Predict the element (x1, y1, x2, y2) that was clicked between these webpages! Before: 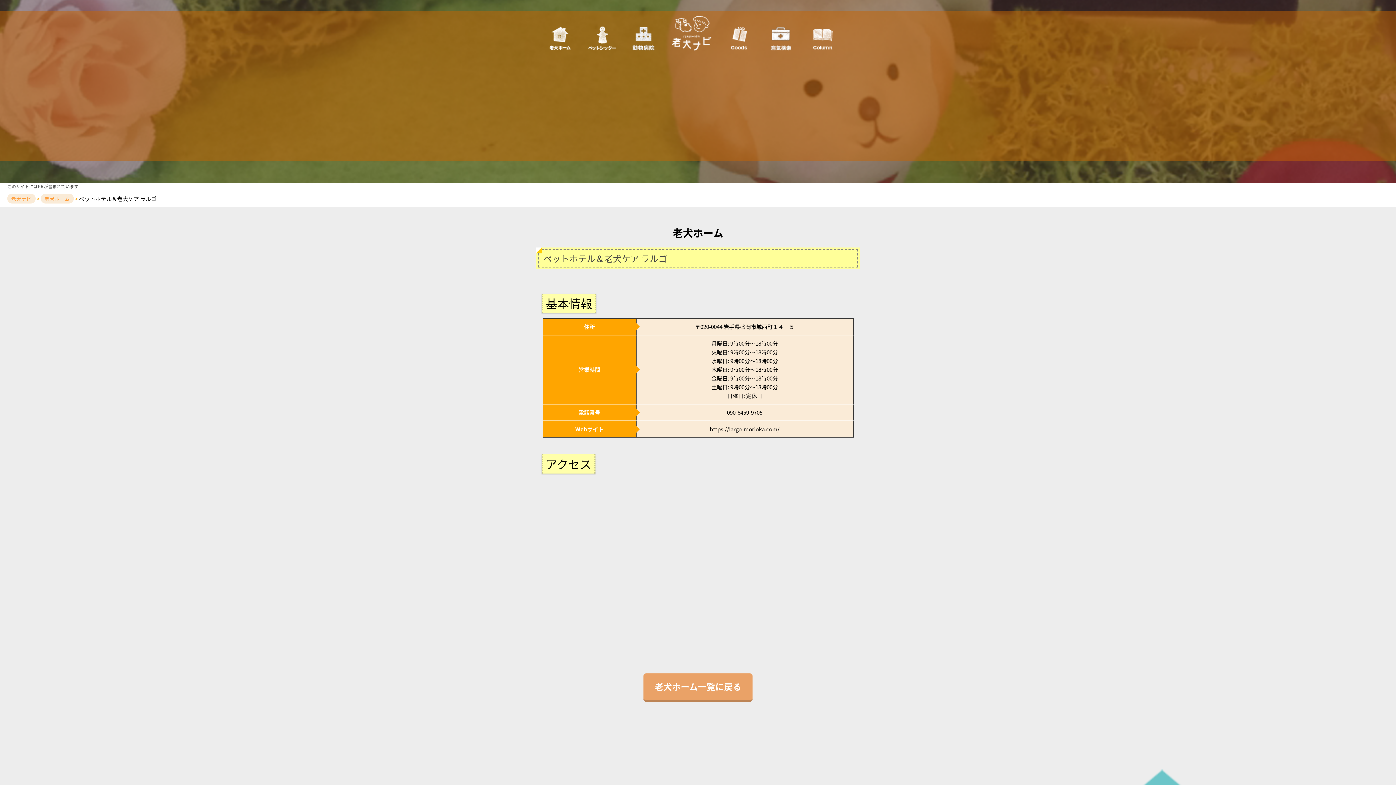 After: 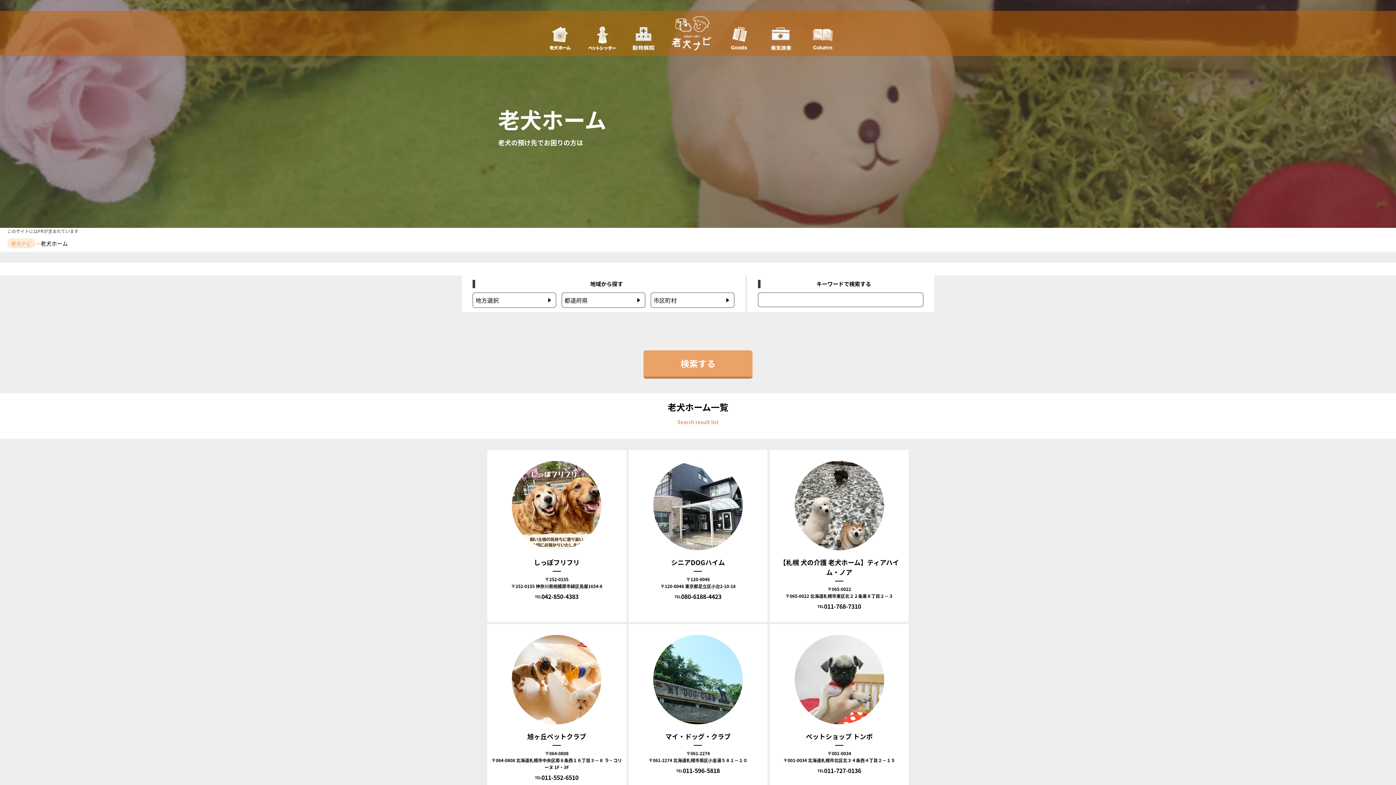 Action: bbox: (643, 673, 752, 702) label: 老犬ホーム一覧に戻る